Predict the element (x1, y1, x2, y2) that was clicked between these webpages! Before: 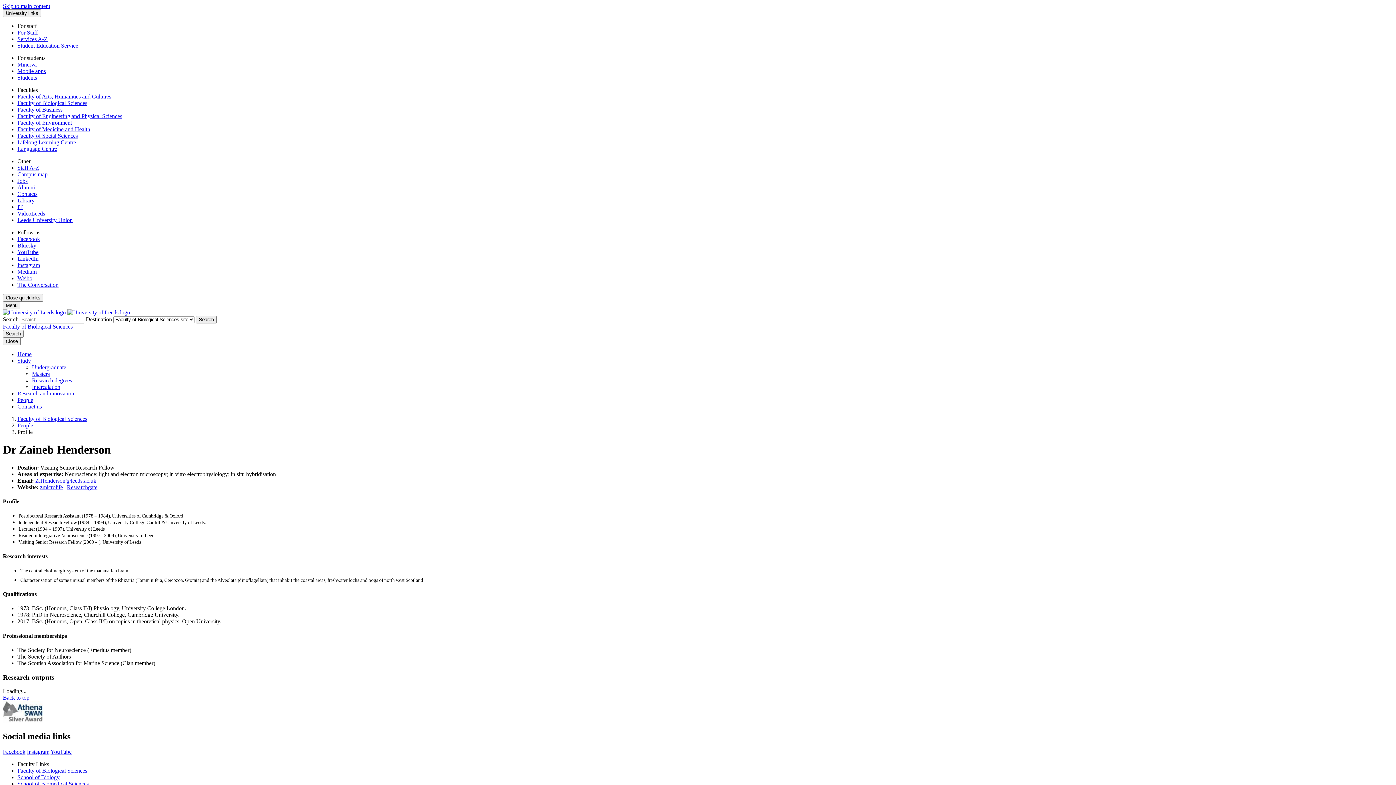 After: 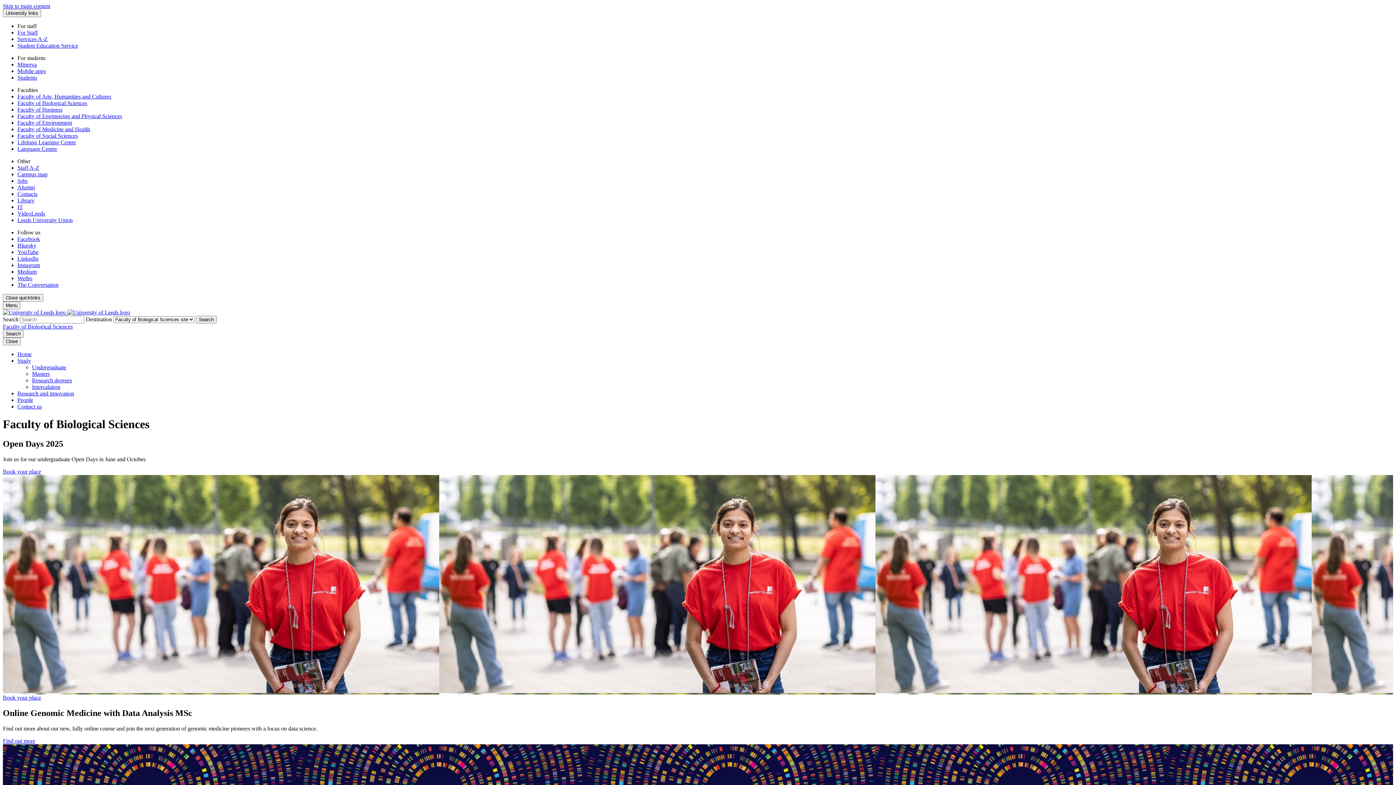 Action: label: Faculty of Biological Sciences bbox: (17, 768, 87, 774)